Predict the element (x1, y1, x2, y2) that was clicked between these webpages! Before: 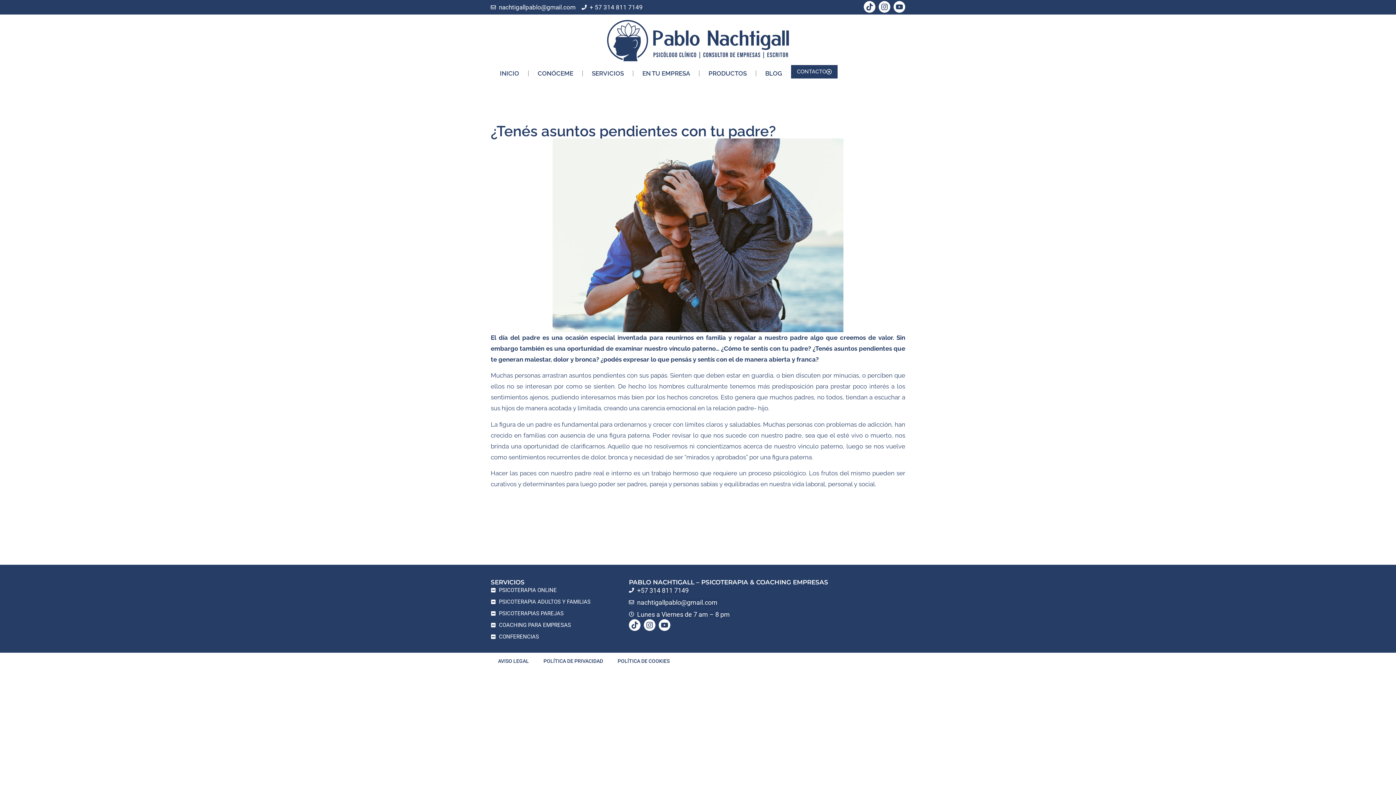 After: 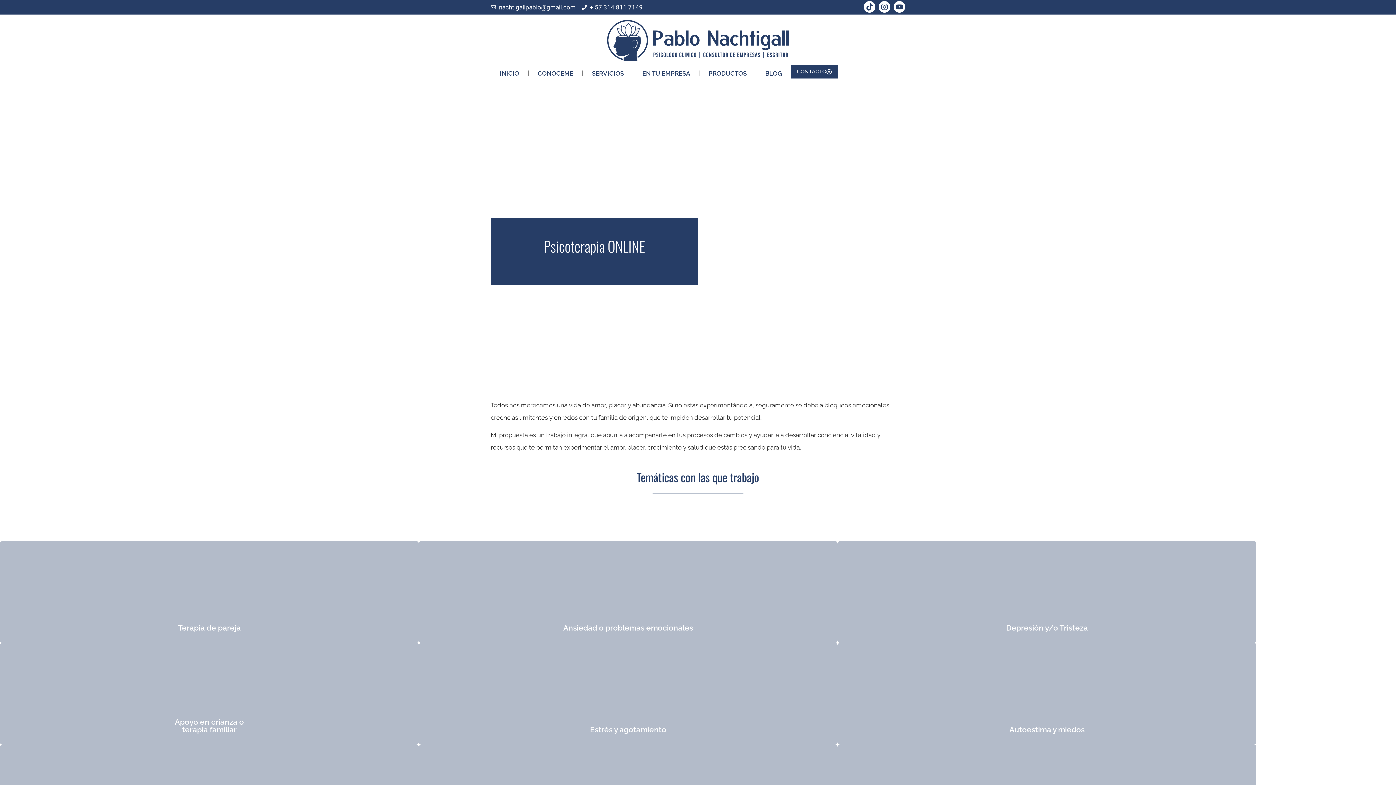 Action: label: PSICOTERAPIA ADULTOS Y FAMILIAS bbox: (490, 597, 629, 607)